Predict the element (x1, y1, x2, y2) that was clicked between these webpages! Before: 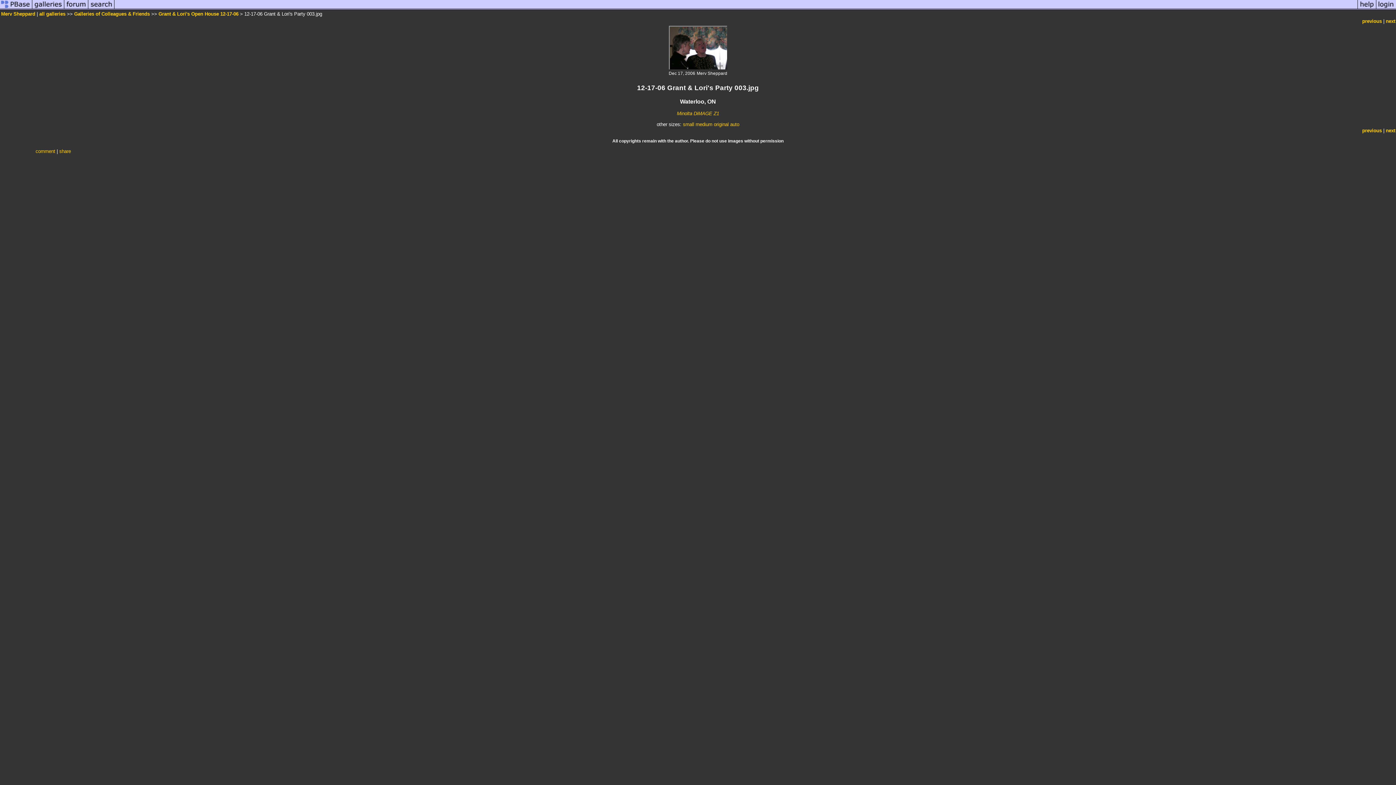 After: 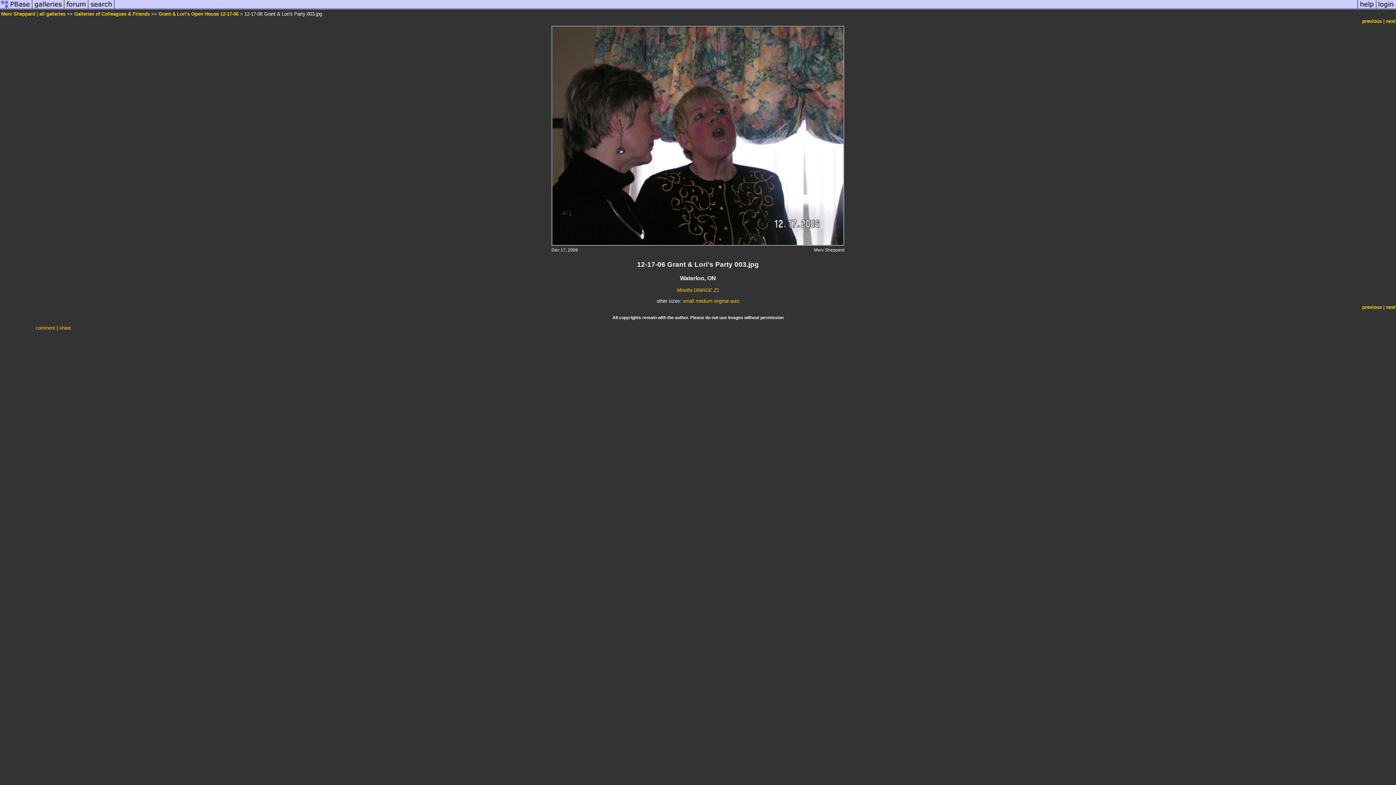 Action: label: original bbox: (714, 121, 728, 127)